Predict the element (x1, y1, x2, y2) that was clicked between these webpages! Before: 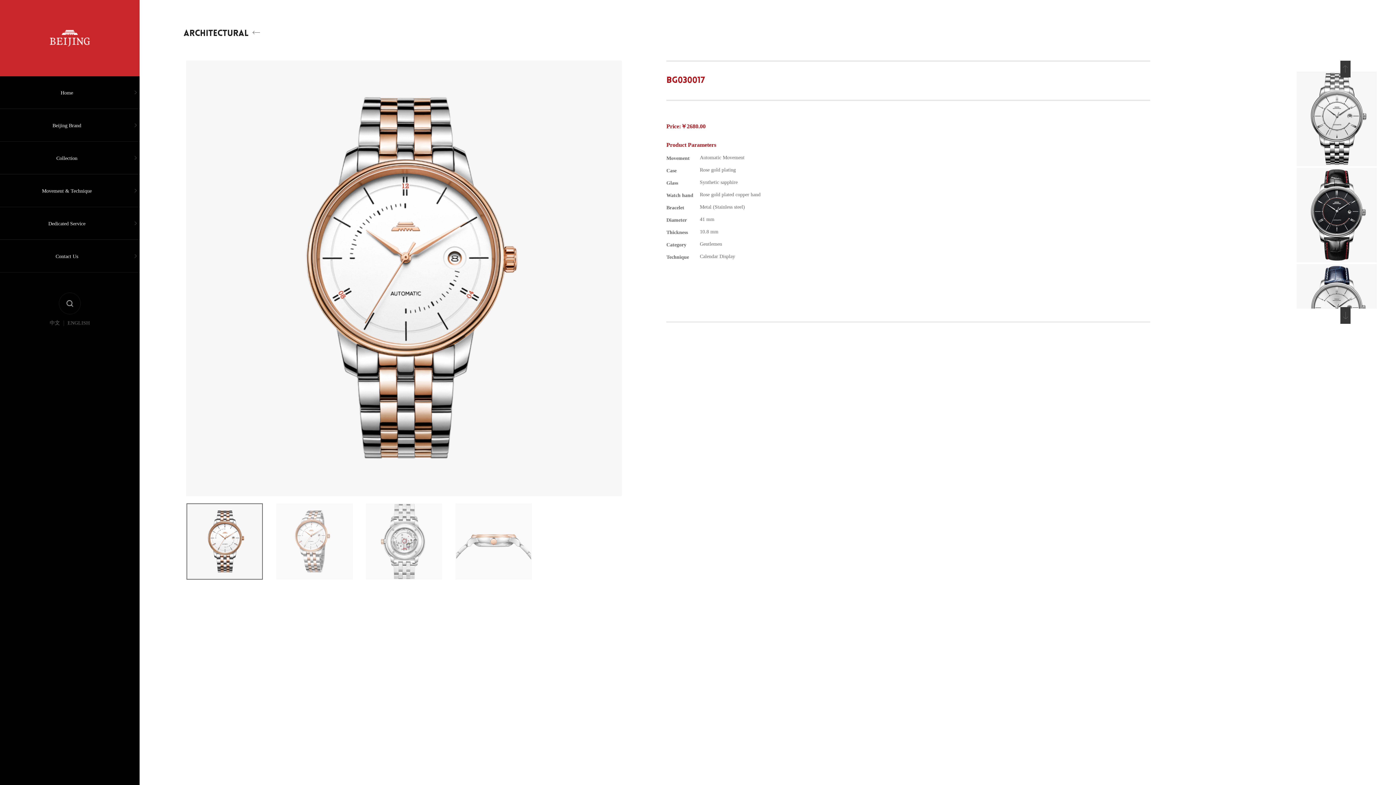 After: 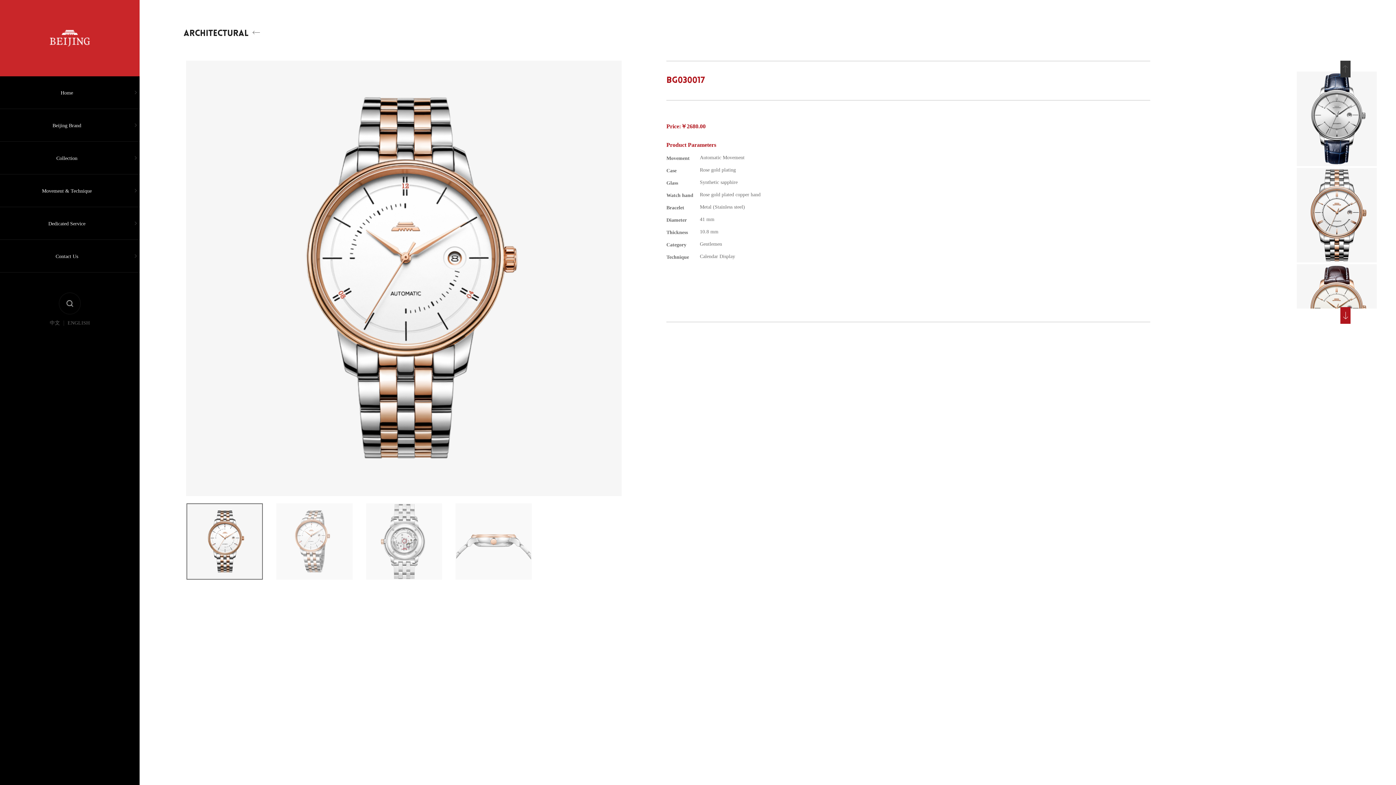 Action: bbox: (1340, 307, 1351, 324)